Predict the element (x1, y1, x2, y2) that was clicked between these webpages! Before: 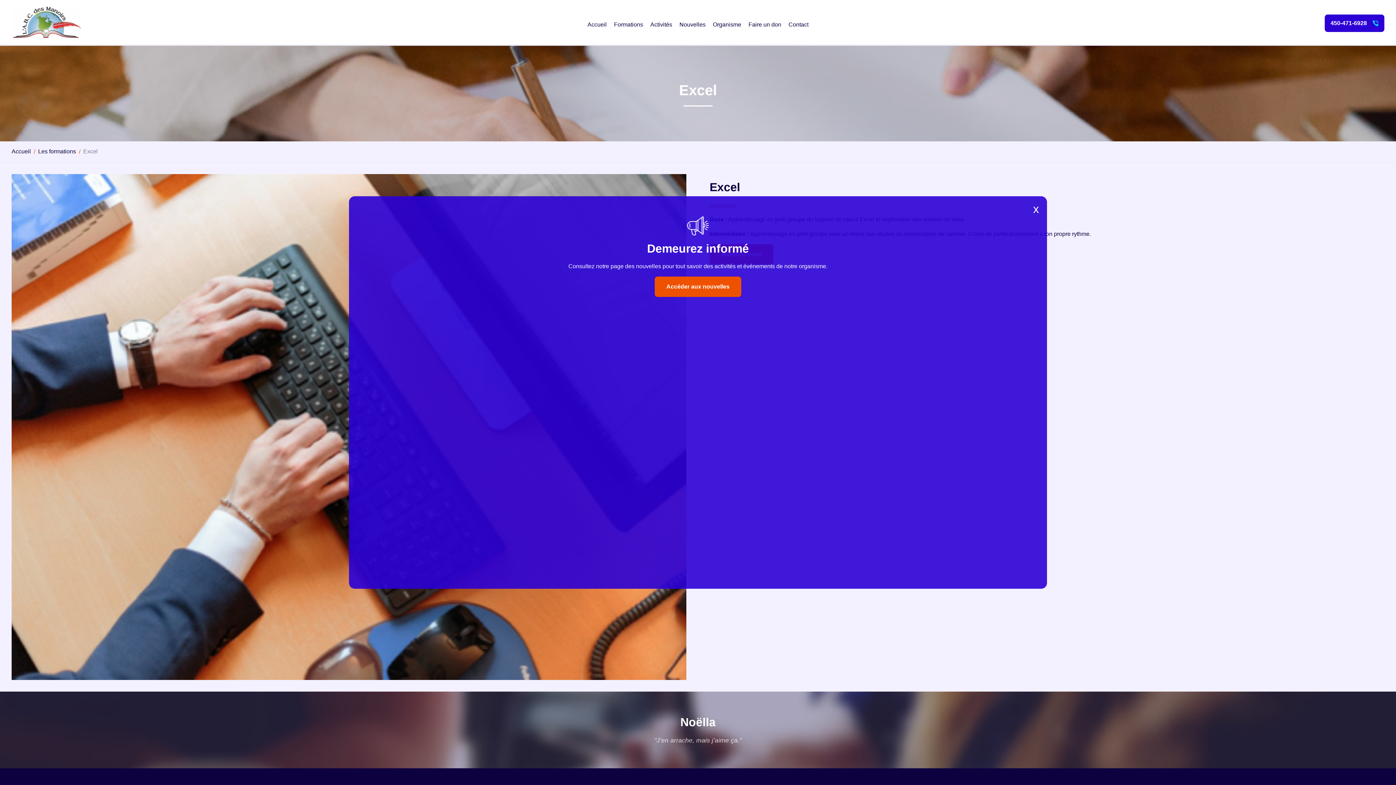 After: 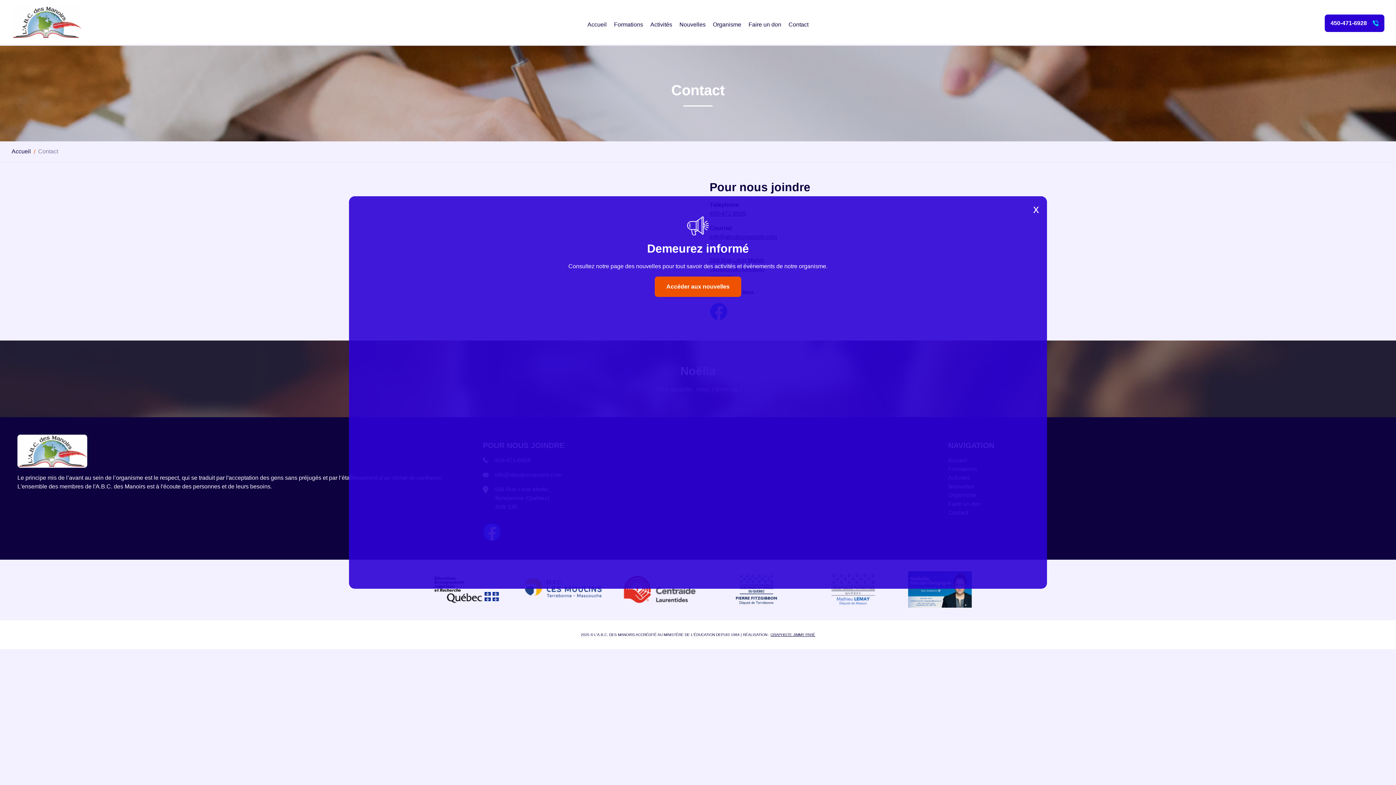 Action: bbox: (788, 21, 808, 28) label: Contact